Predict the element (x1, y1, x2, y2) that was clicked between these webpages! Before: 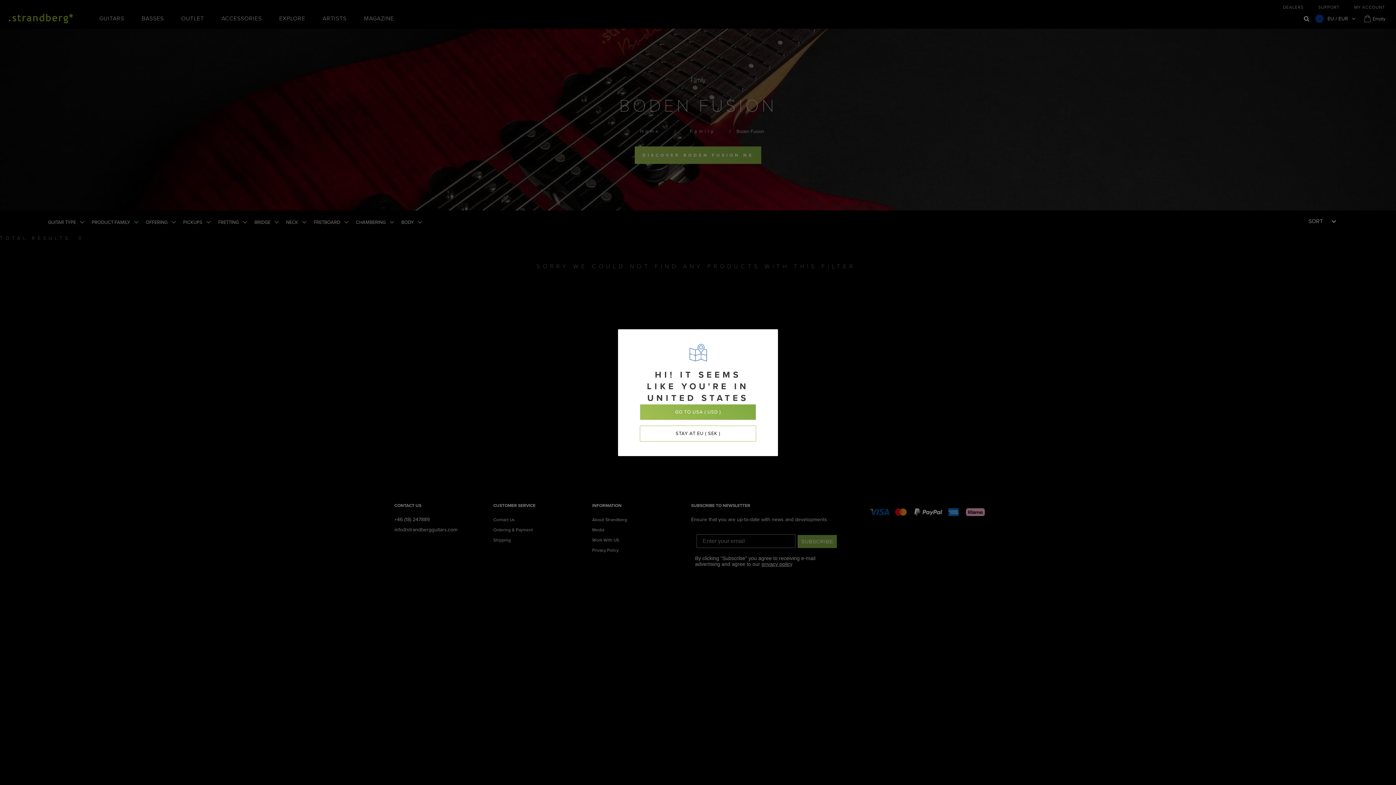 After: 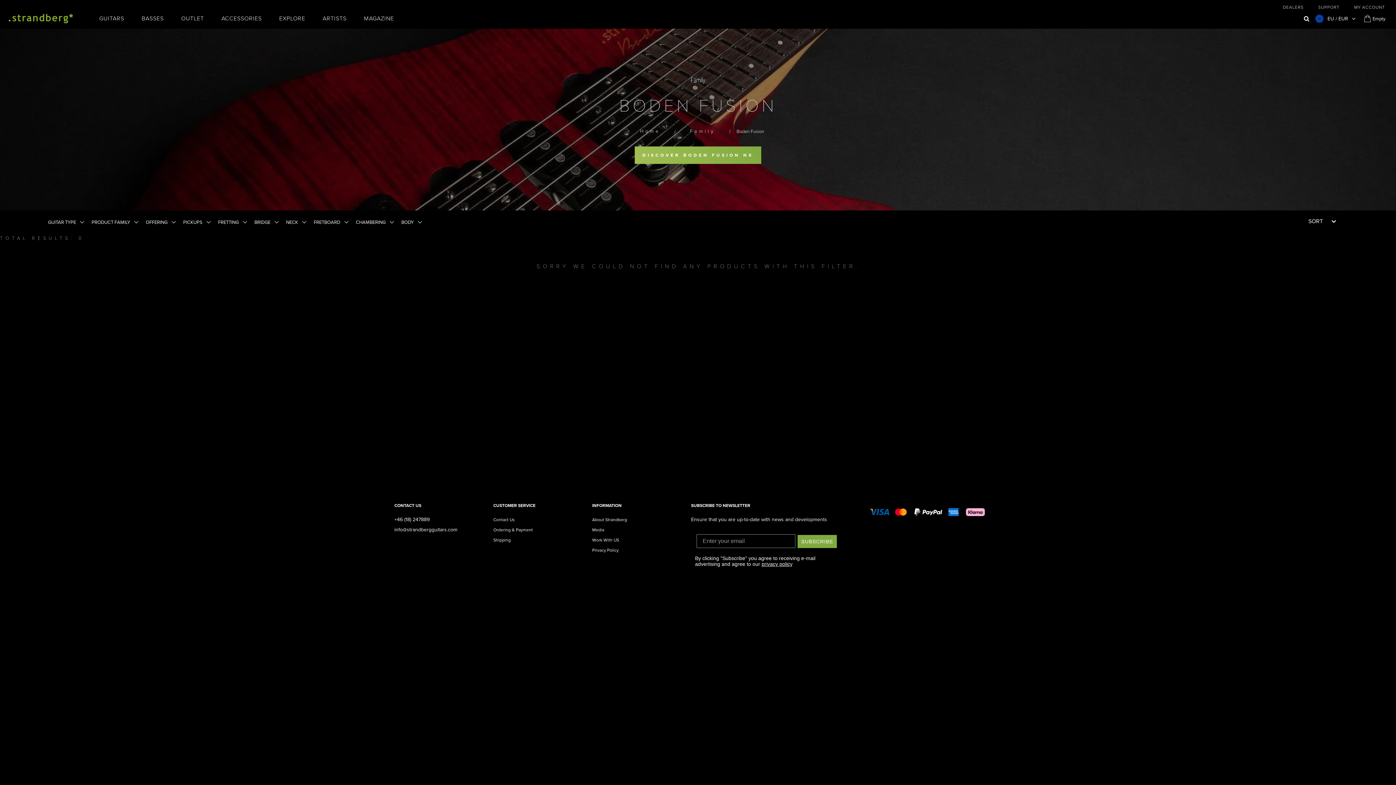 Action: label: STAY AT EU ( SEK ) bbox: (640, 425, 756, 441)